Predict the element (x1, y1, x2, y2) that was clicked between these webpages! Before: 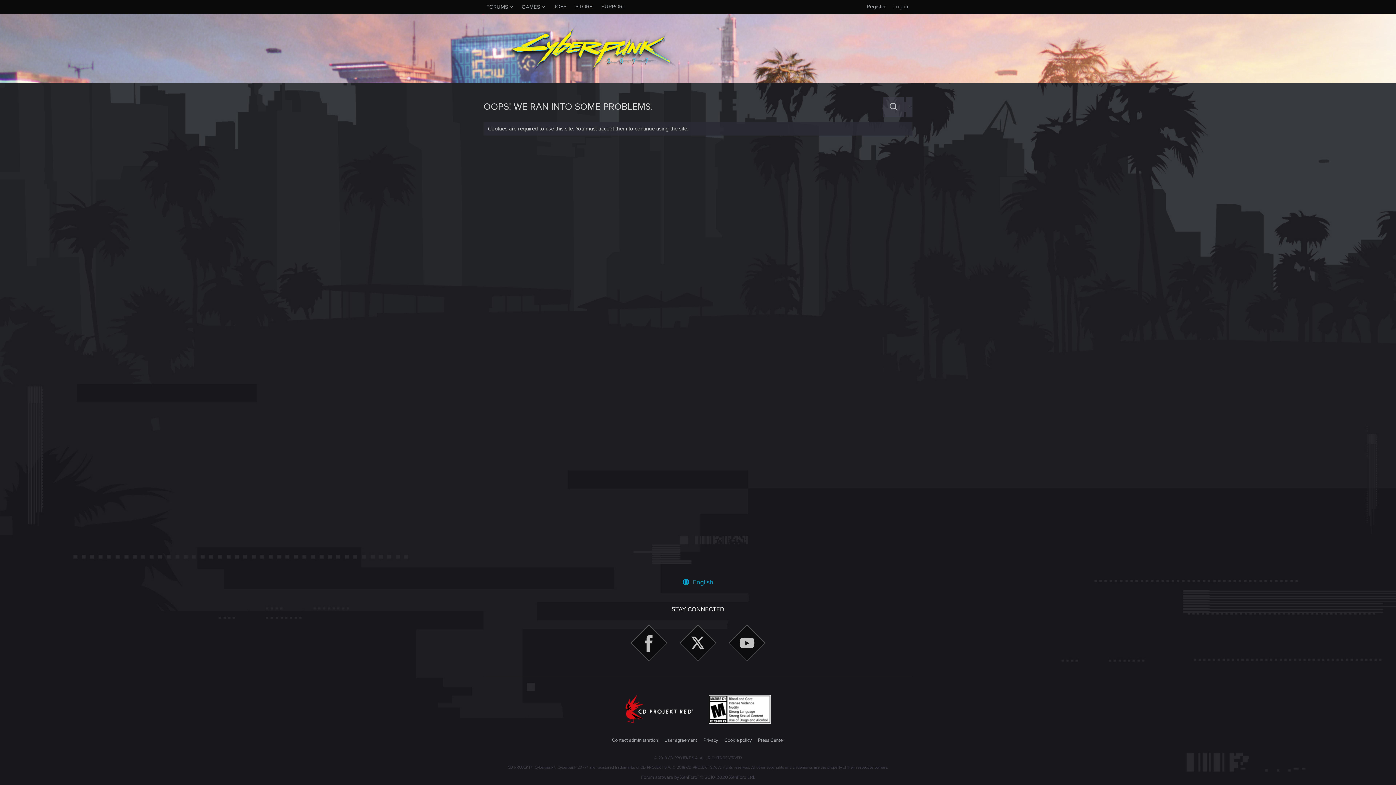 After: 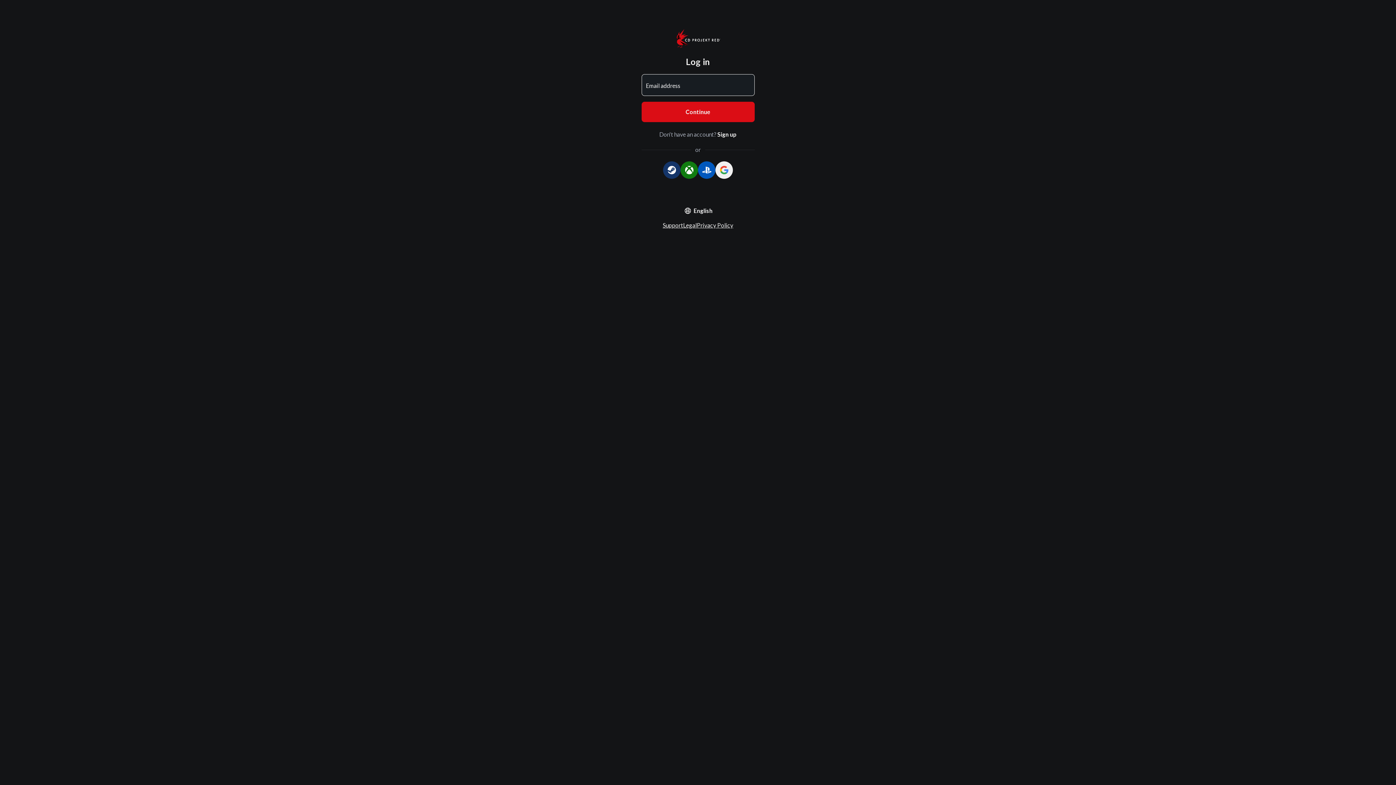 Action: label: Register bbox: (864, 1, 889, 12)